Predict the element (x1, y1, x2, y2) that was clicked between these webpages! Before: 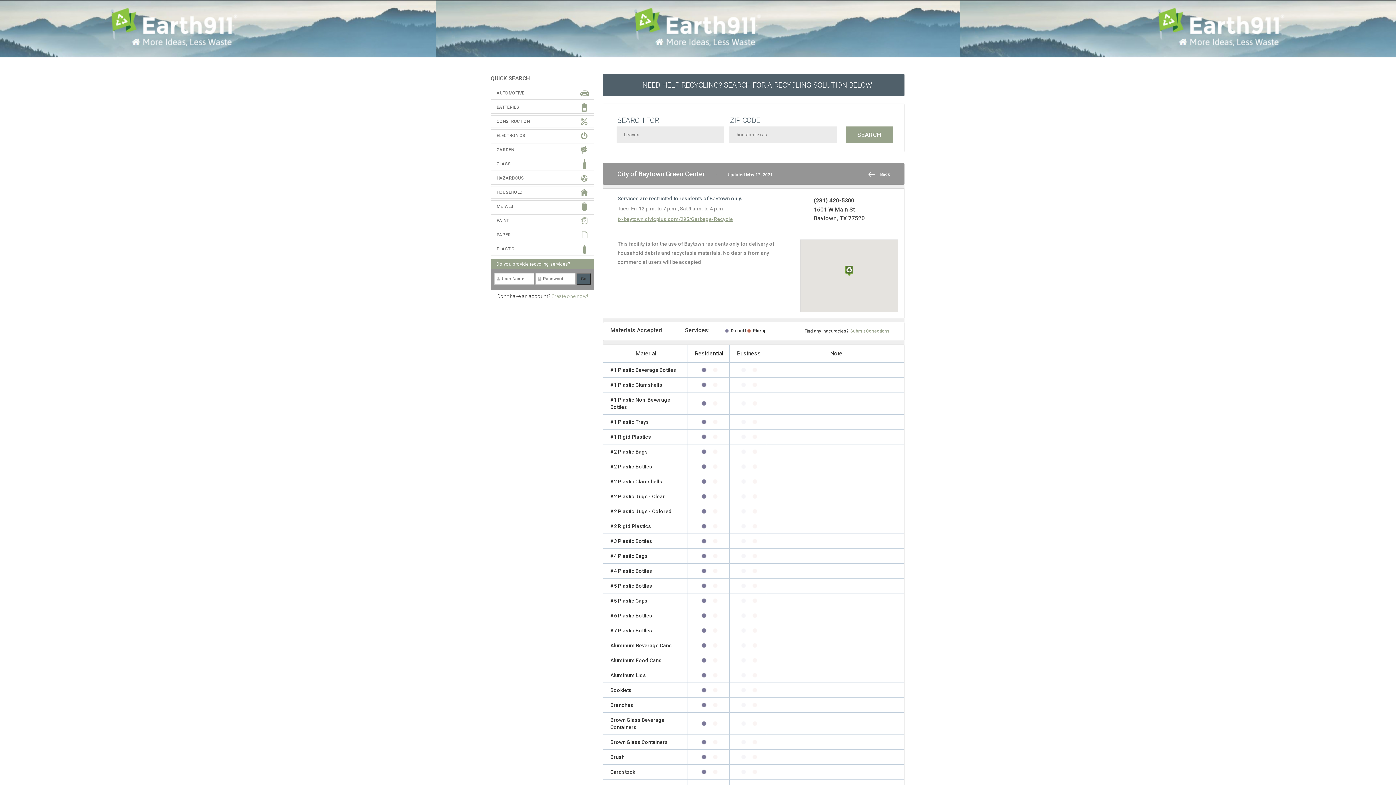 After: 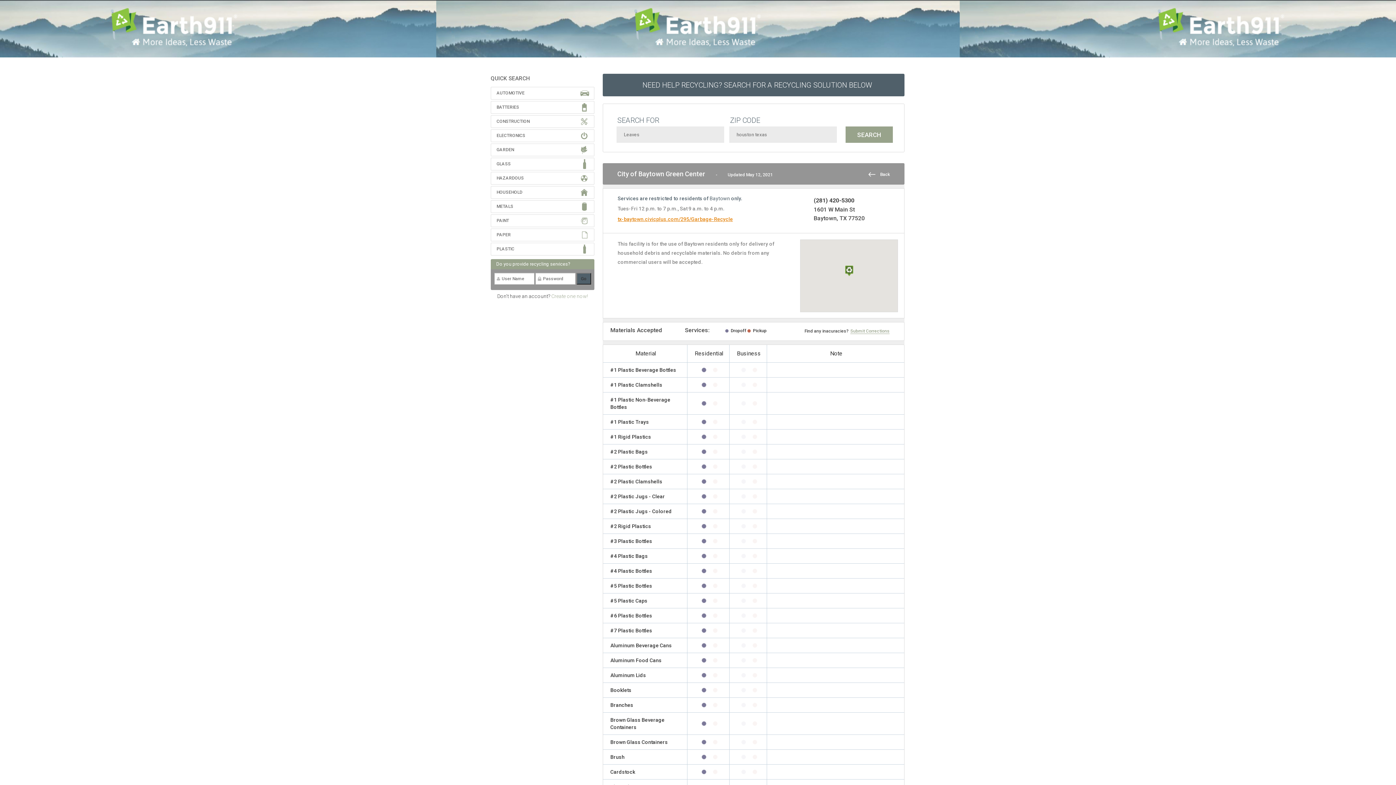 Action: label: tx-baytown.civicplus.com/295/Garbage-Recycle bbox: (617, 215, 795, 222)